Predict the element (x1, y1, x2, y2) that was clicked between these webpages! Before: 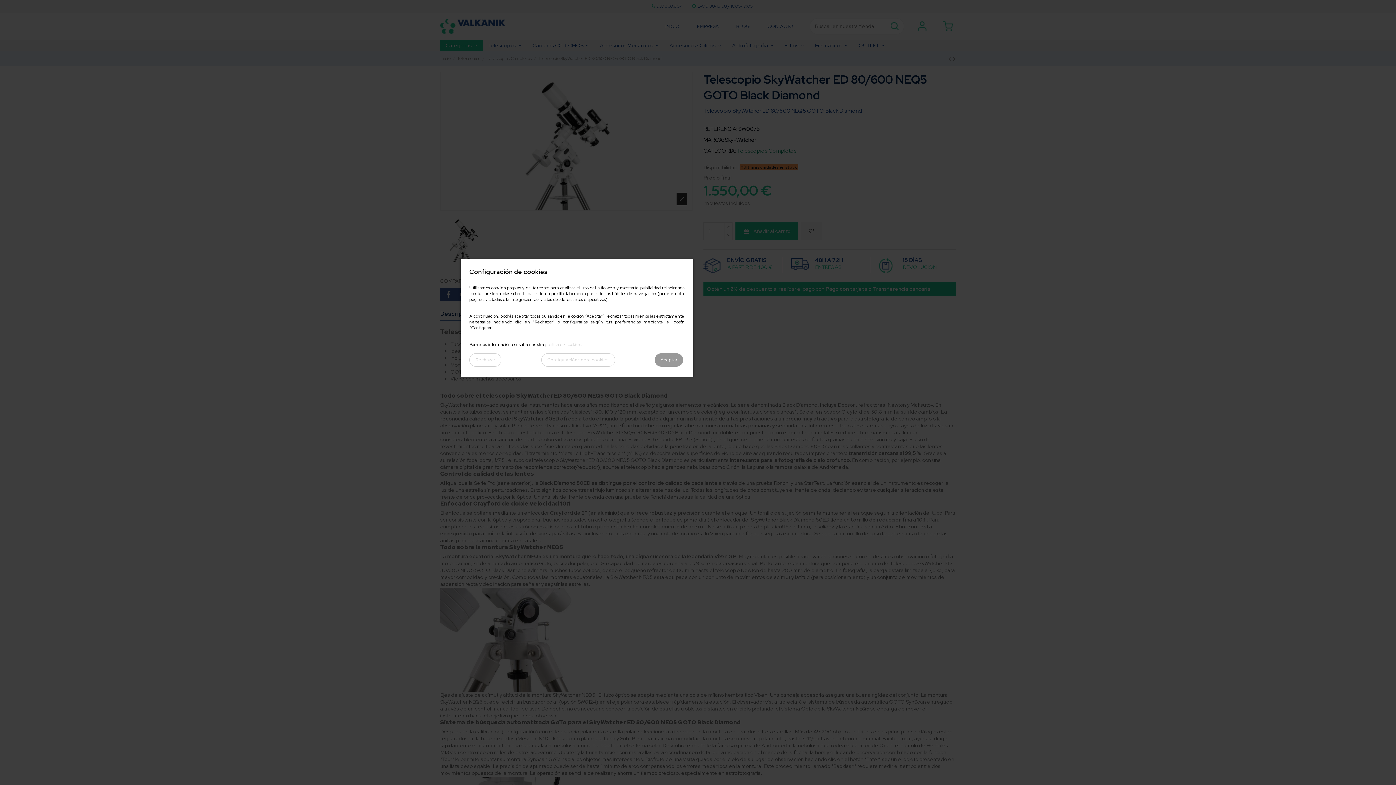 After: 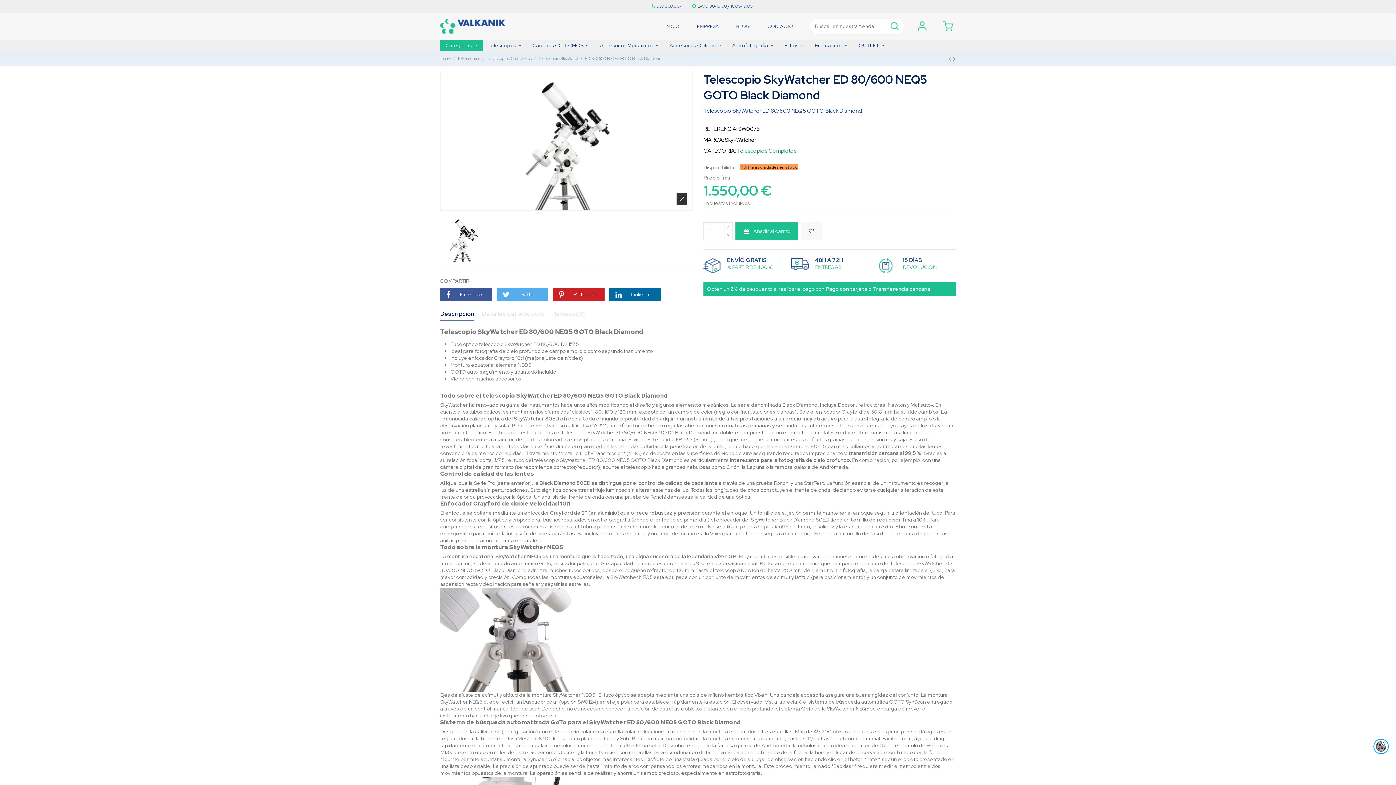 Action: bbox: (469, 353, 501, 366) label: Rechazar